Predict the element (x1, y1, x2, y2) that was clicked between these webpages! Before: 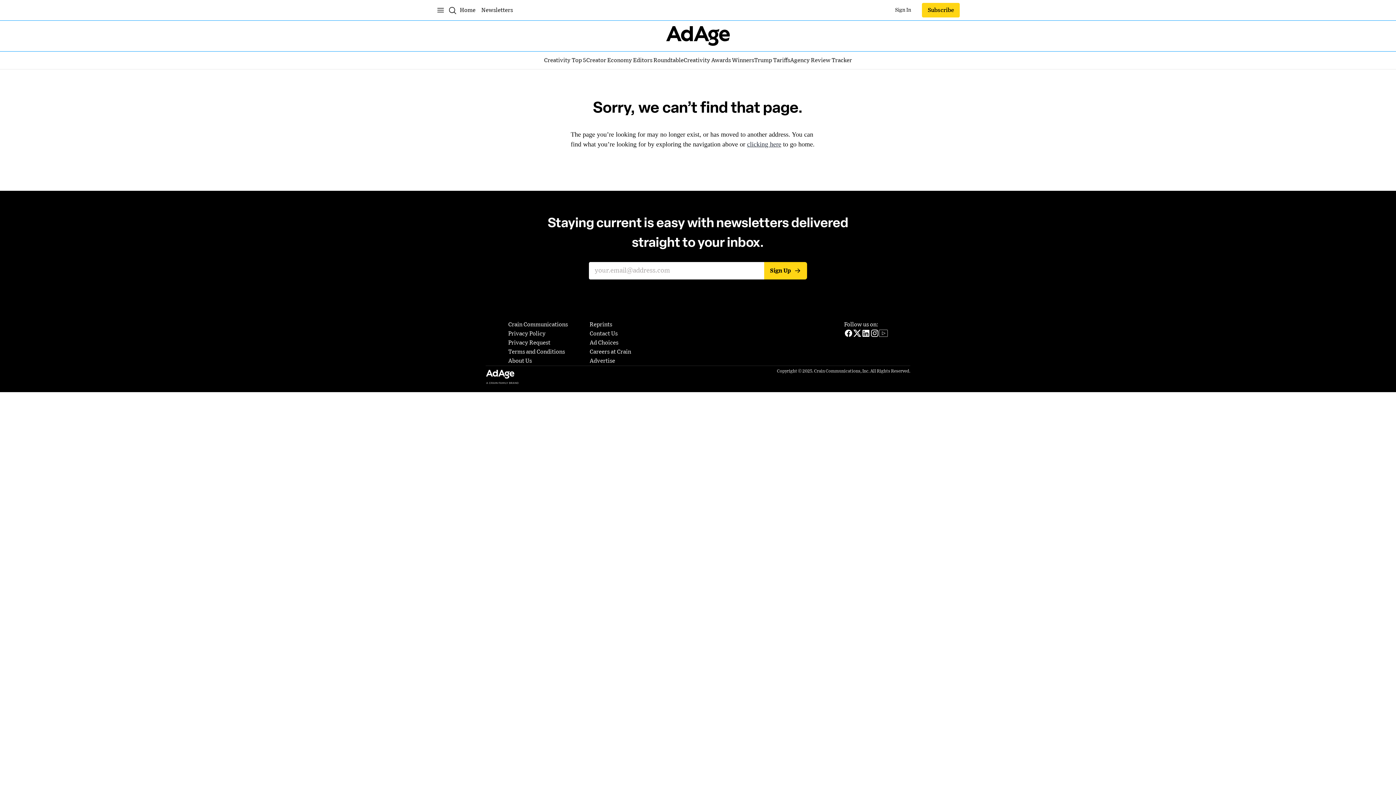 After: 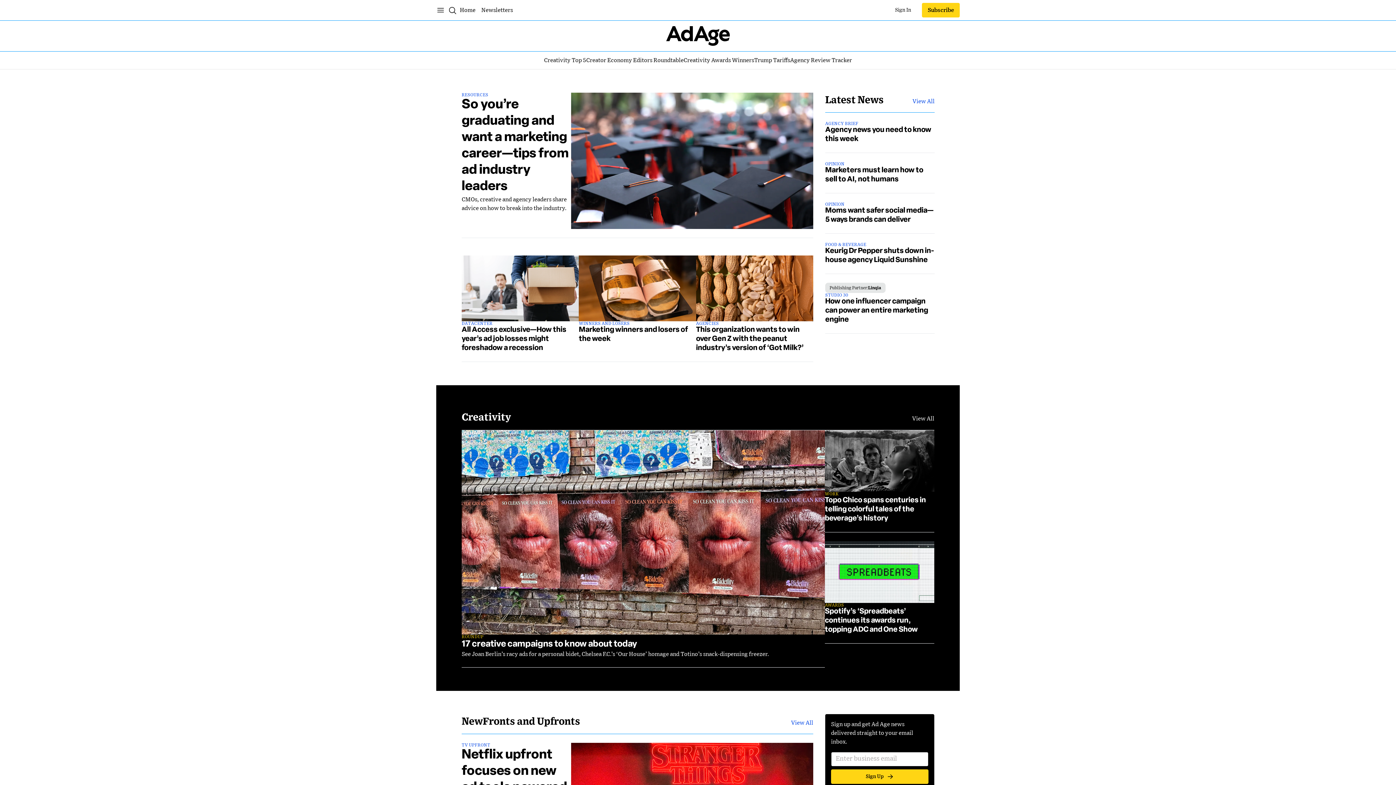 Action: label: clicking here bbox: (747, 140, 781, 148)